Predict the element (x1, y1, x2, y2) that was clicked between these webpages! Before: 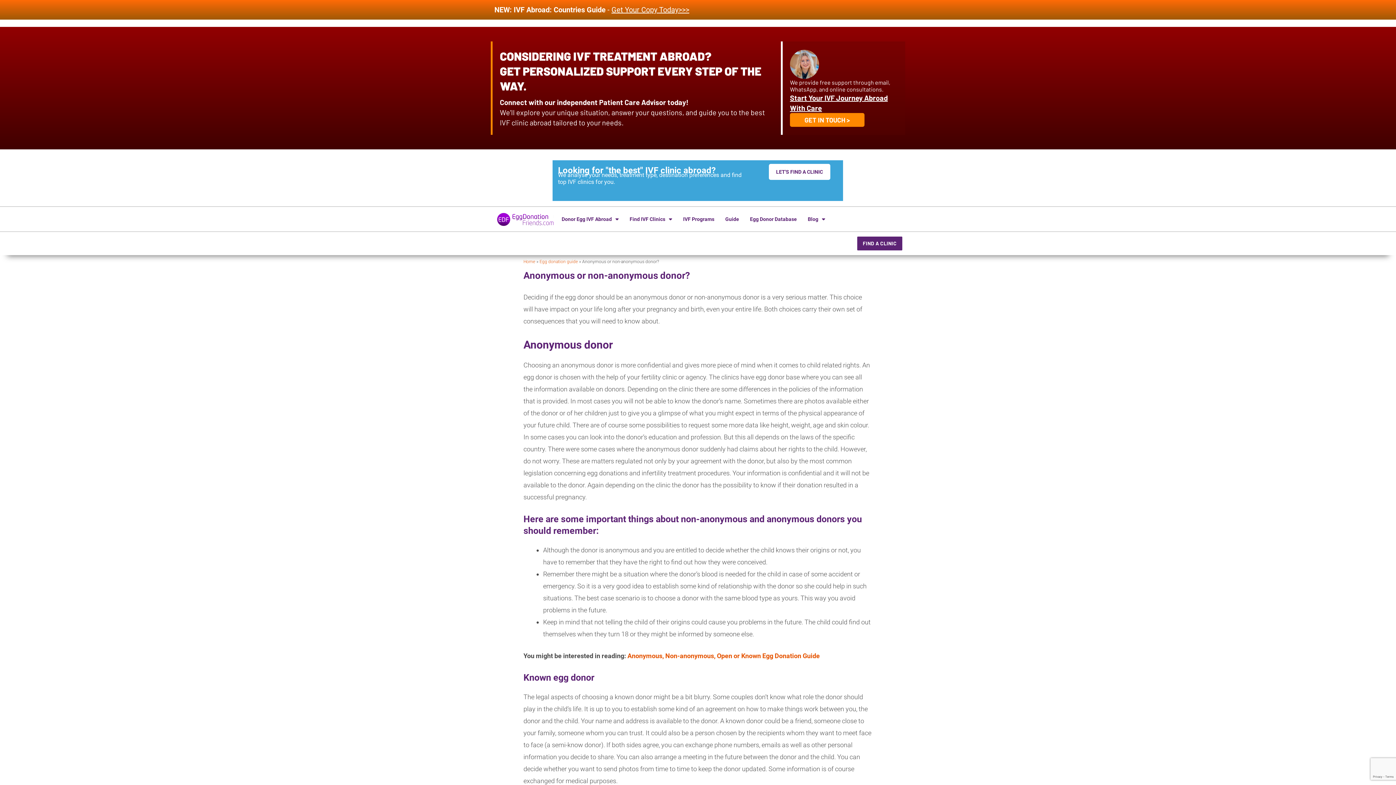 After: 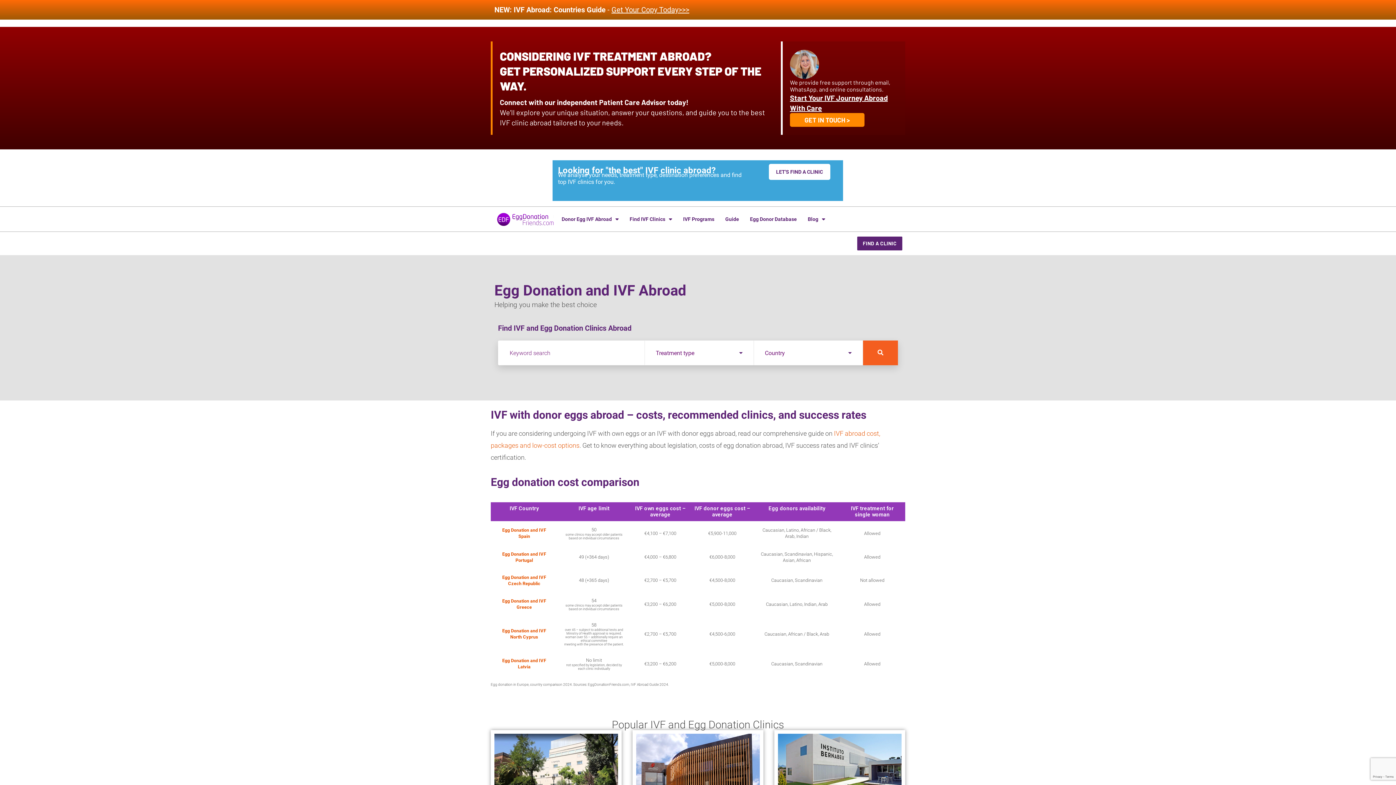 Action: bbox: (494, 211, 556, 227)